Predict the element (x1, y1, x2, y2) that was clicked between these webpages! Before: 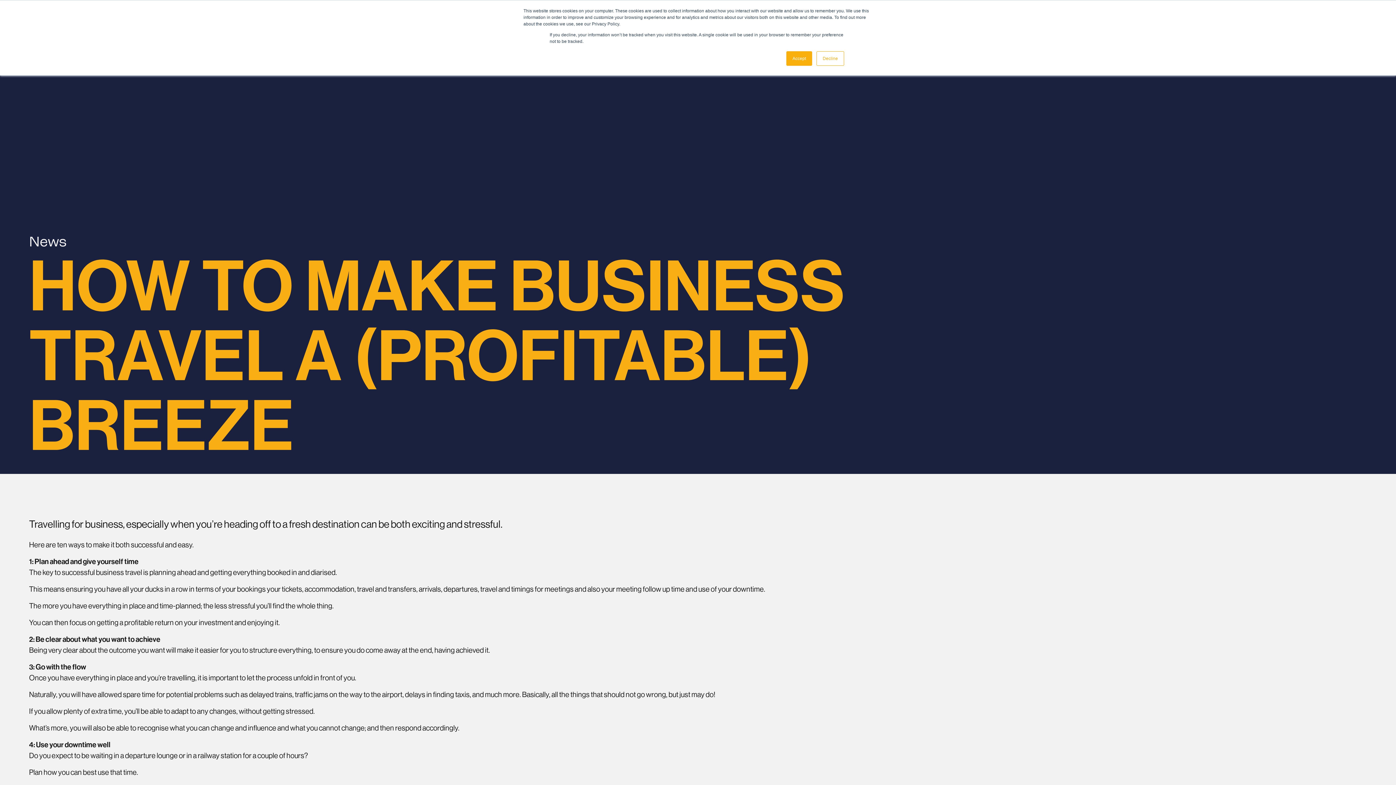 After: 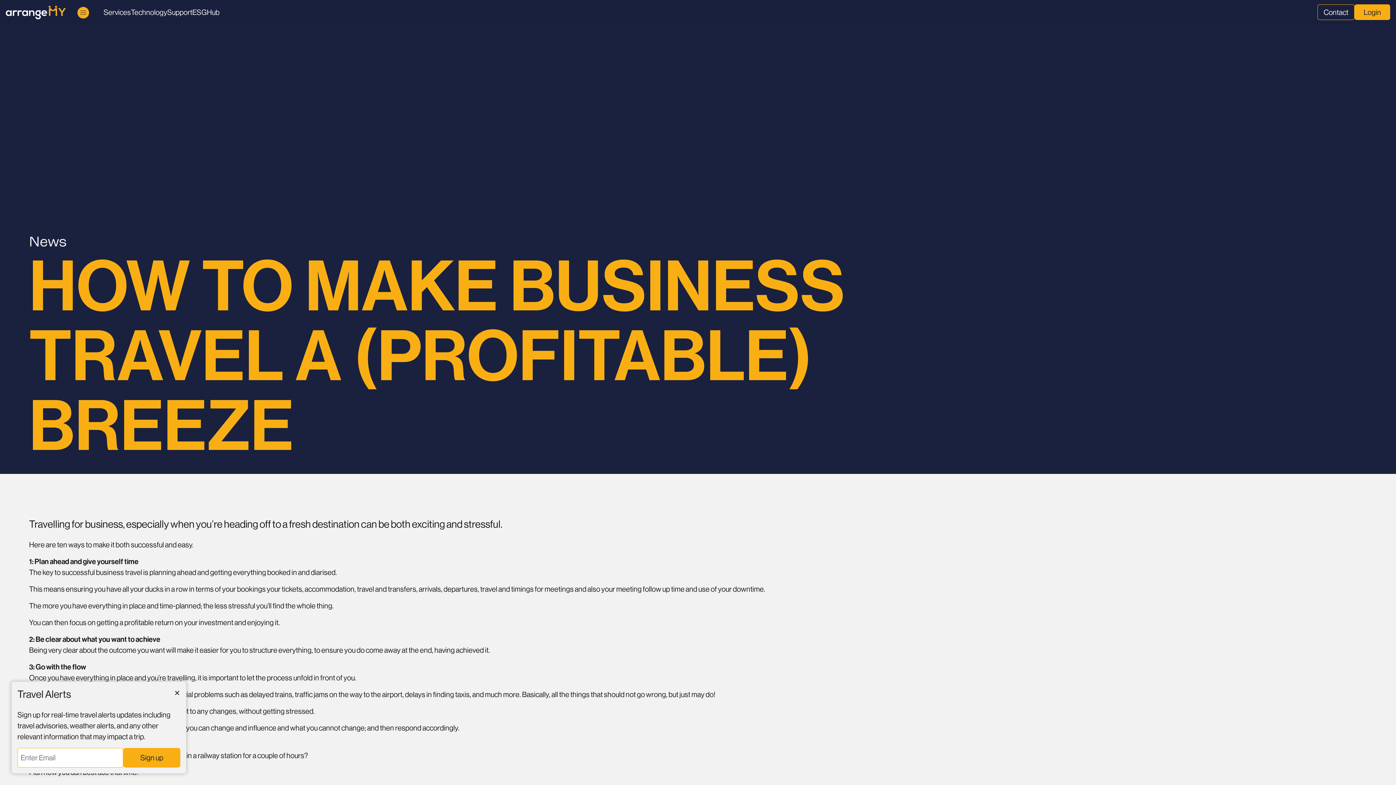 Action: bbox: (816, 51, 844, 65) label: Decline